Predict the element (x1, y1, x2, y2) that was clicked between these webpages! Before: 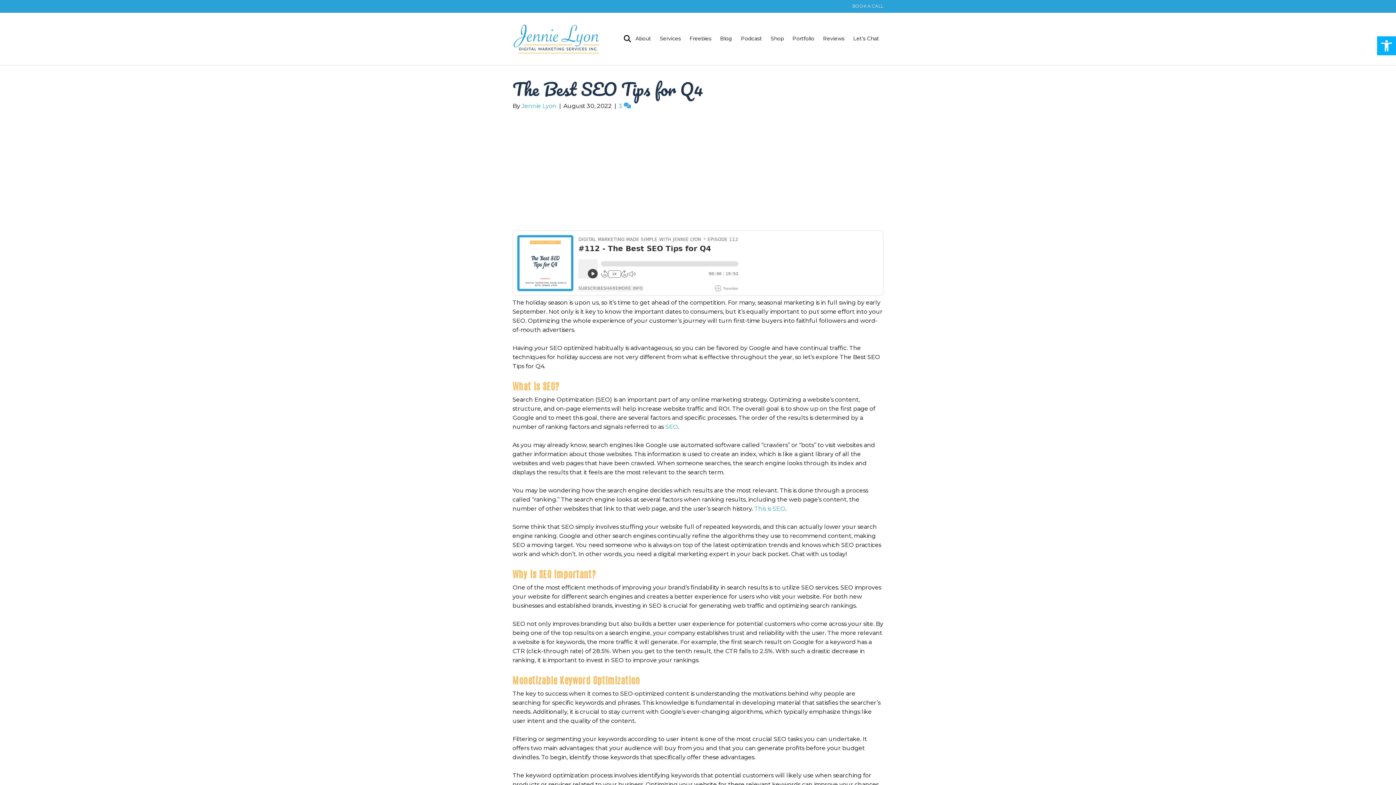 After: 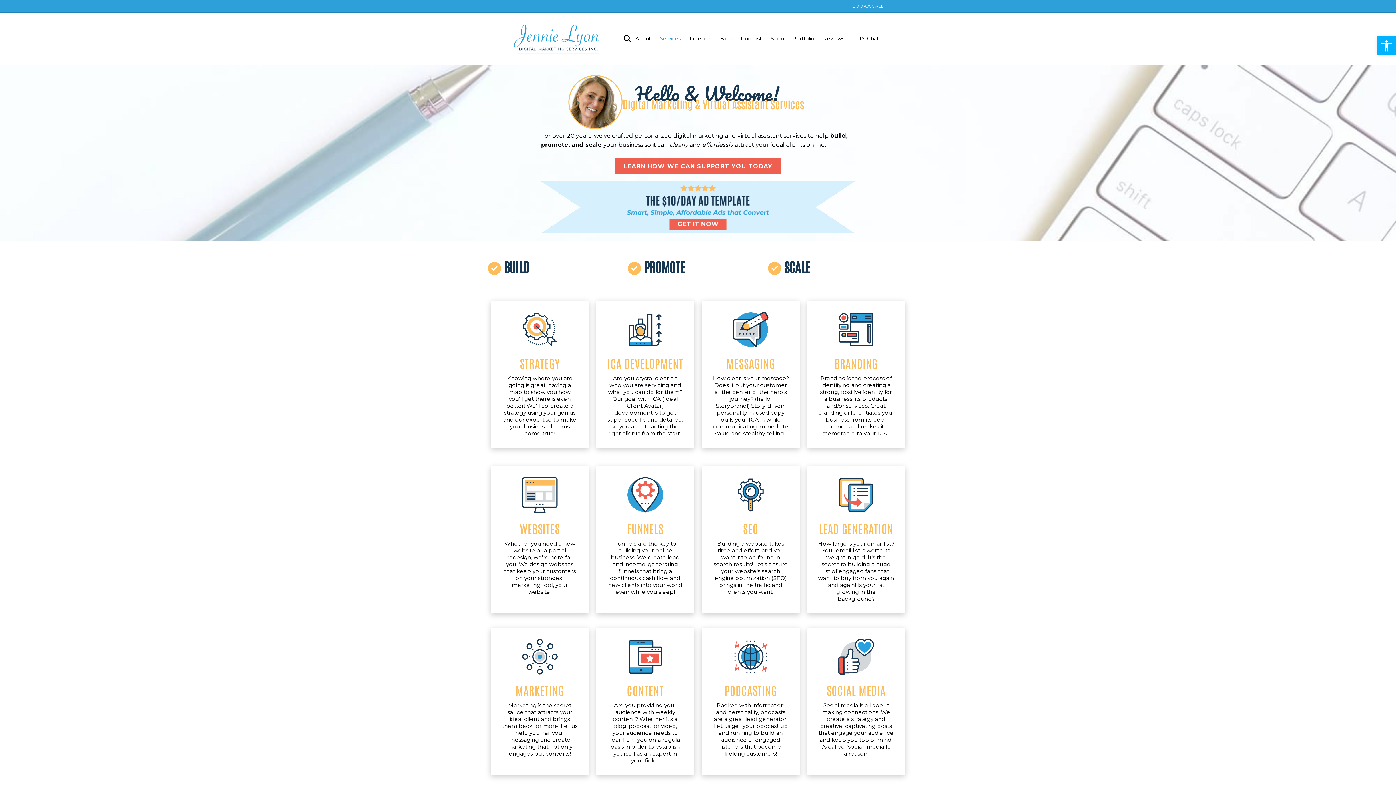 Action: bbox: (512, 34, 600, 41)